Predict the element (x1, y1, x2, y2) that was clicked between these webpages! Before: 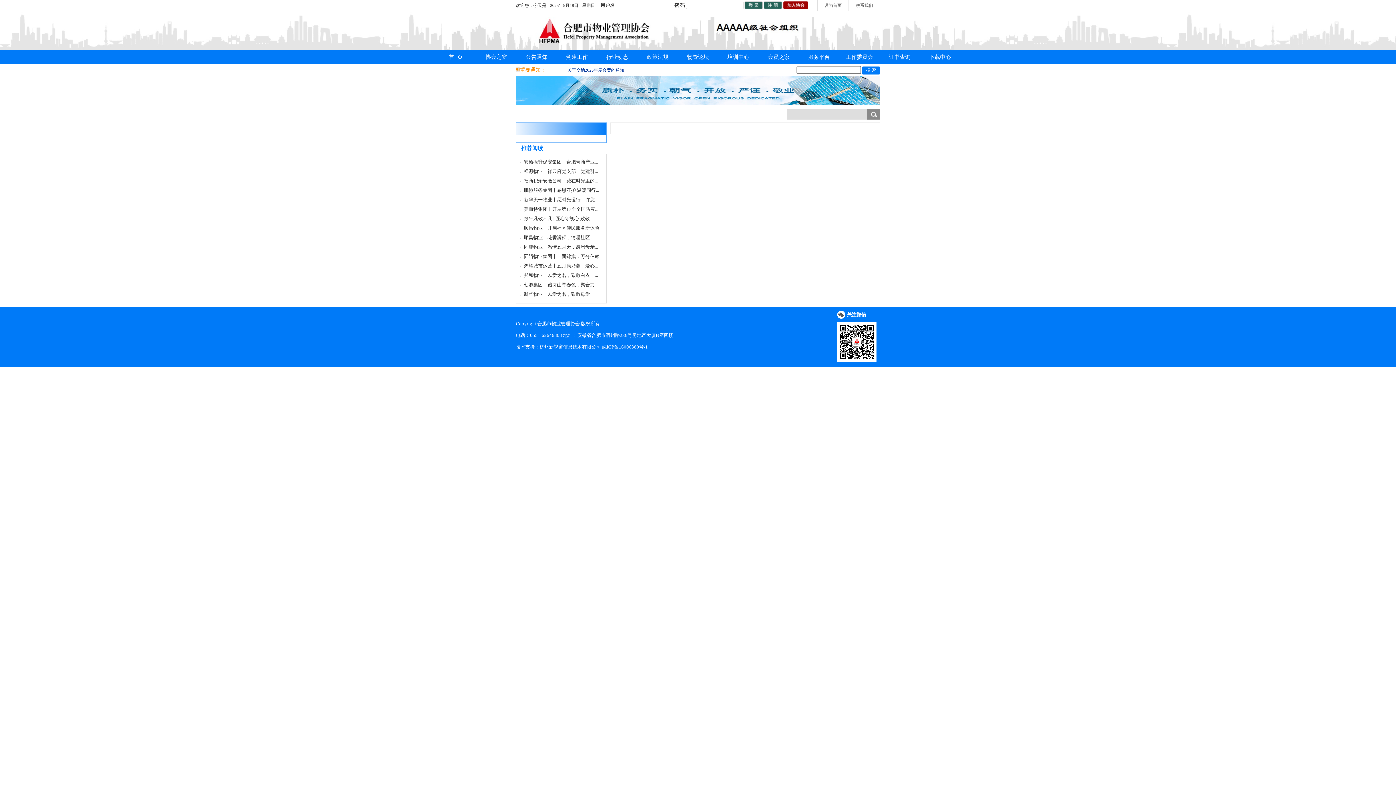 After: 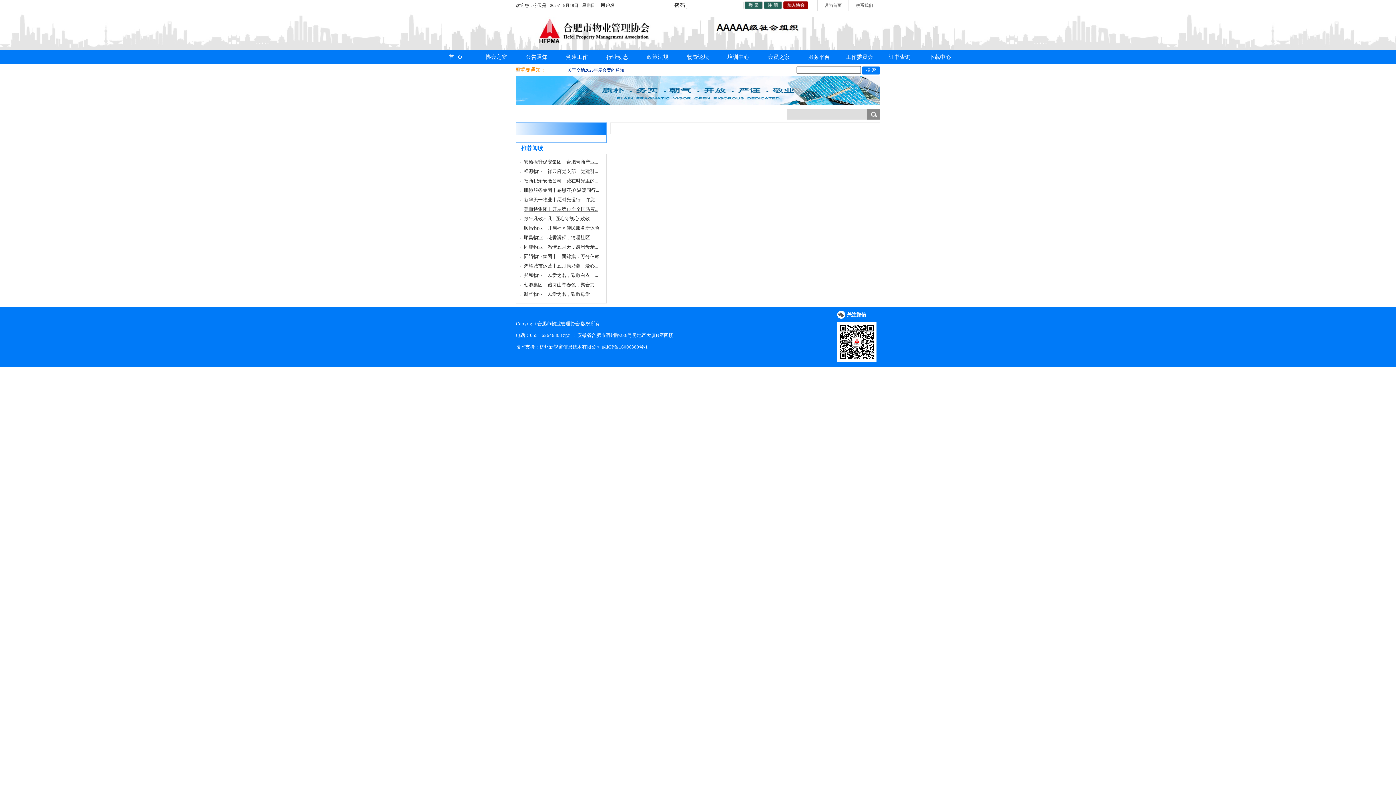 Action: bbox: (524, 206, 598, 212) label: 美而特集团丨开展第17个全国防灾...